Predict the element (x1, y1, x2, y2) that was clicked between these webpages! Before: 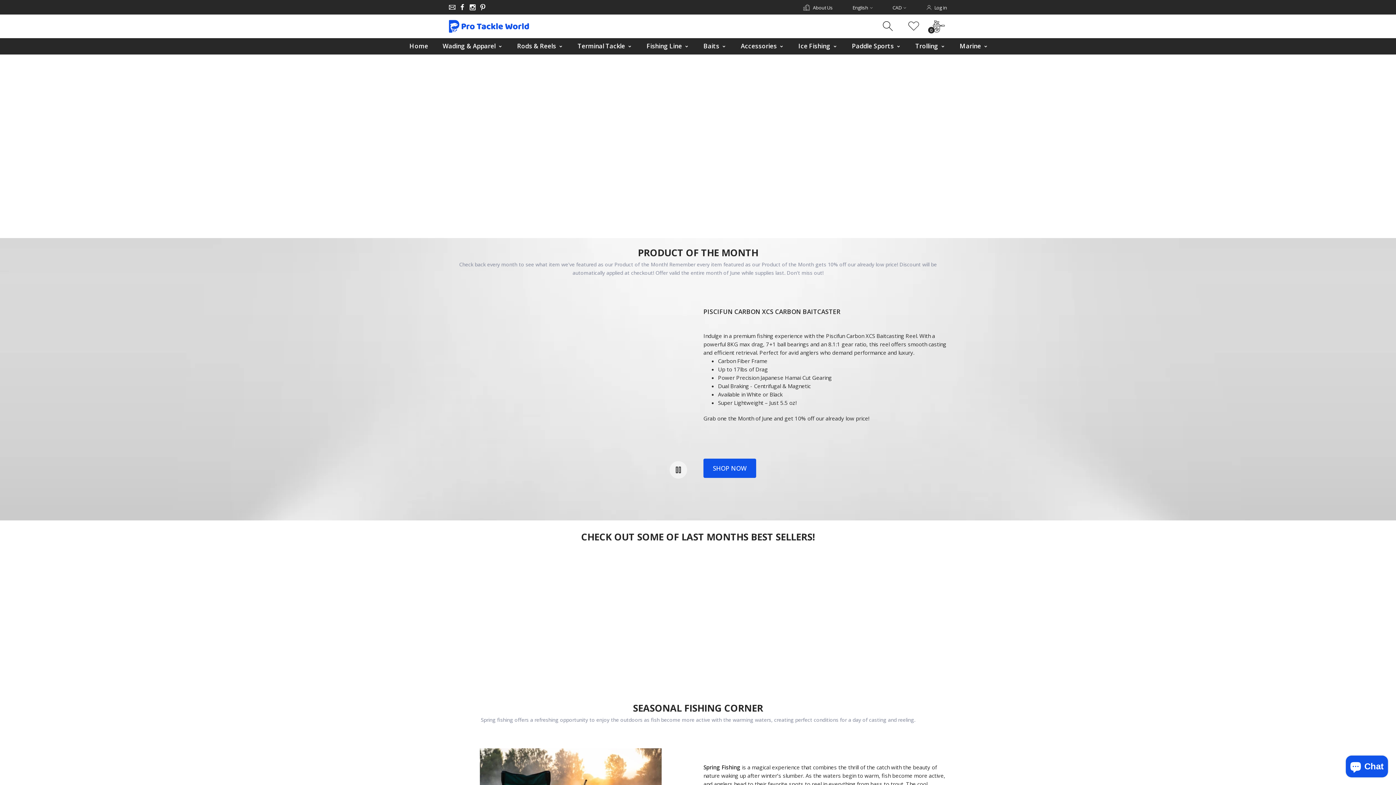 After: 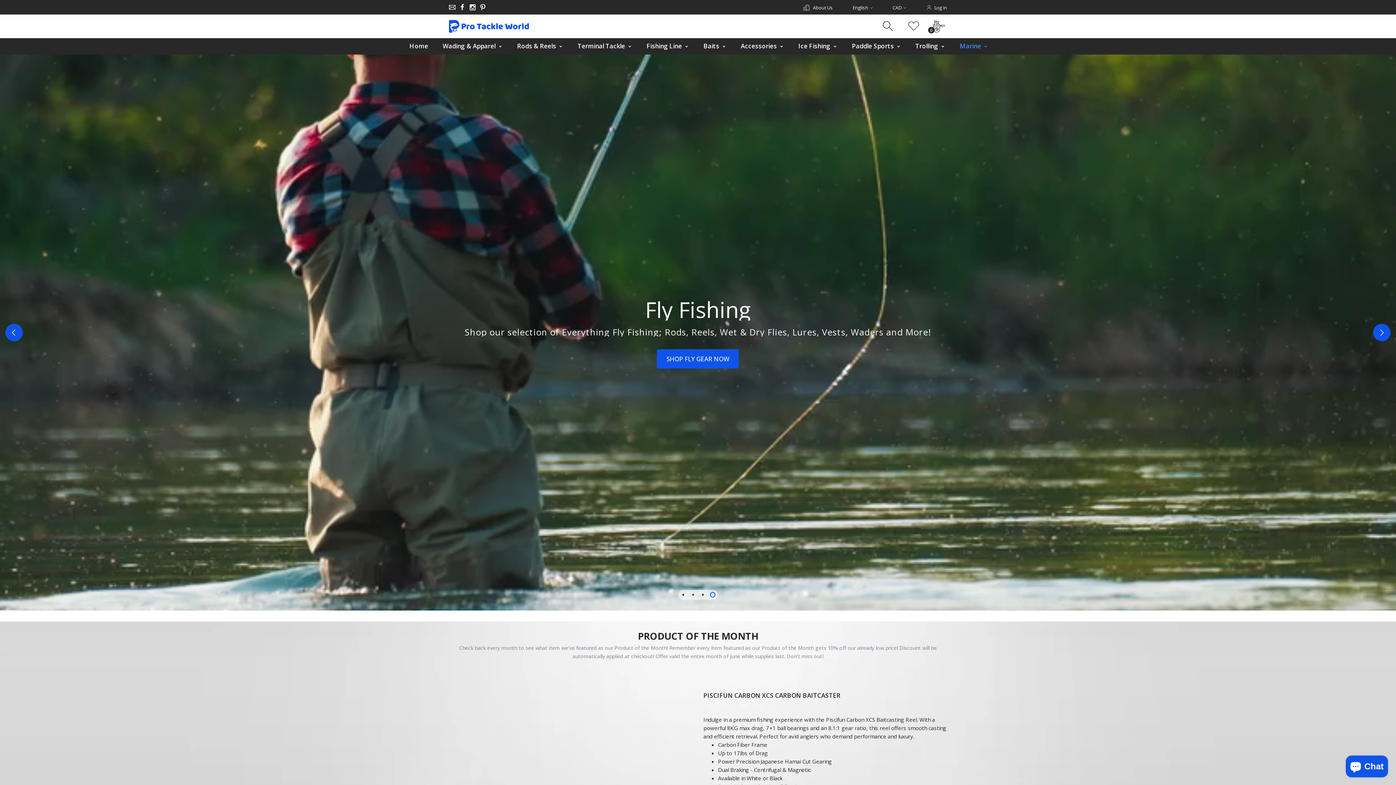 Action: bbox: (952, 38, 995, 54) label: Marine 